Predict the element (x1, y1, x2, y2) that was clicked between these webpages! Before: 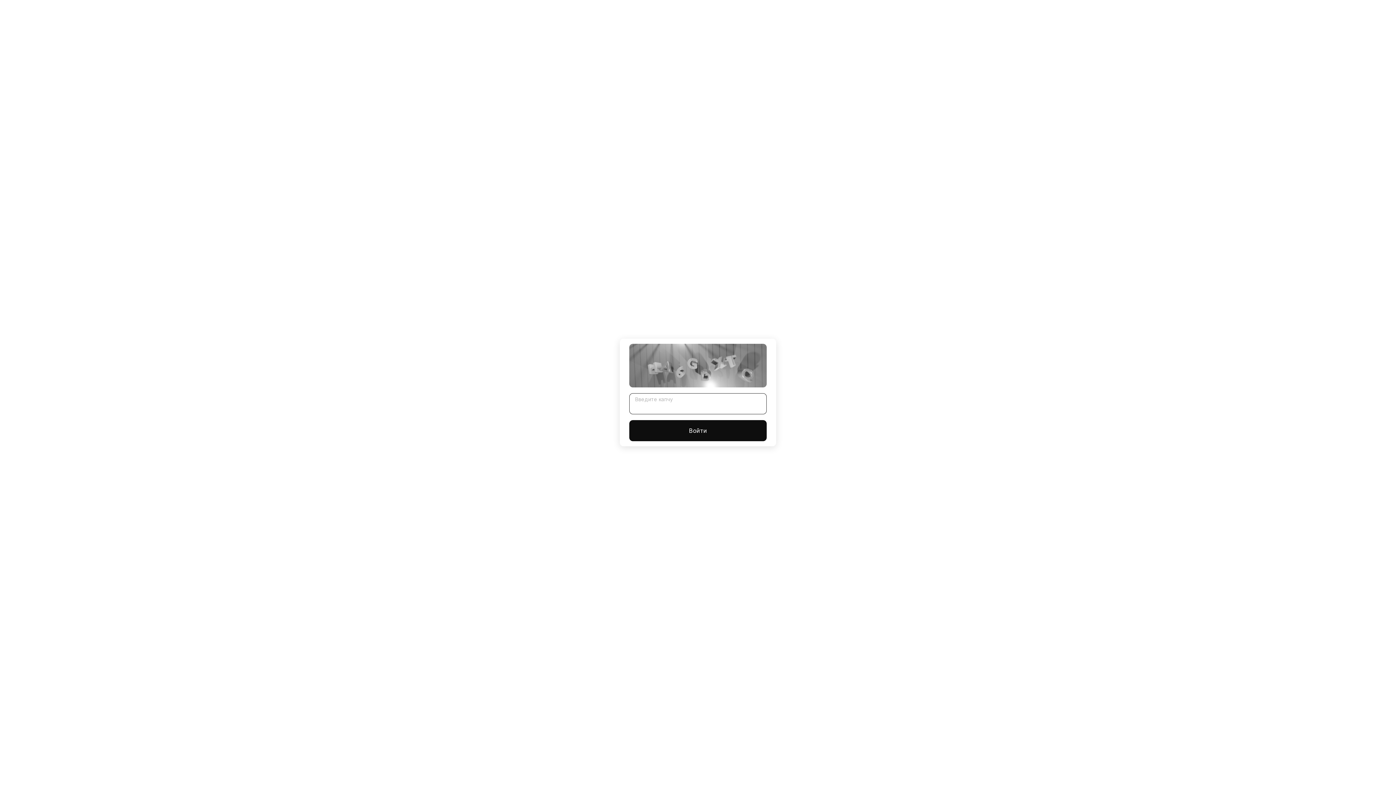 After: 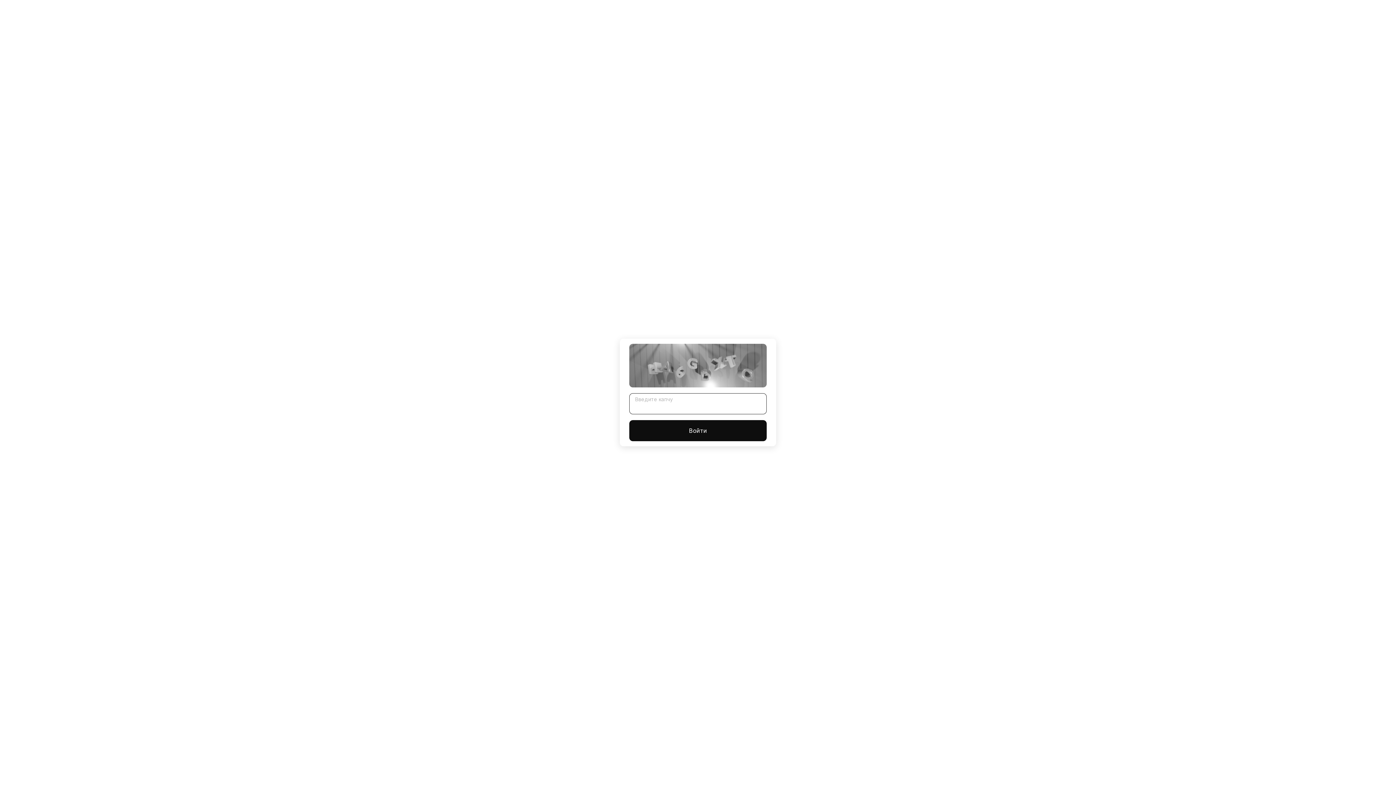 Action: label: Войти bbox: (629, 420, 766, 441)